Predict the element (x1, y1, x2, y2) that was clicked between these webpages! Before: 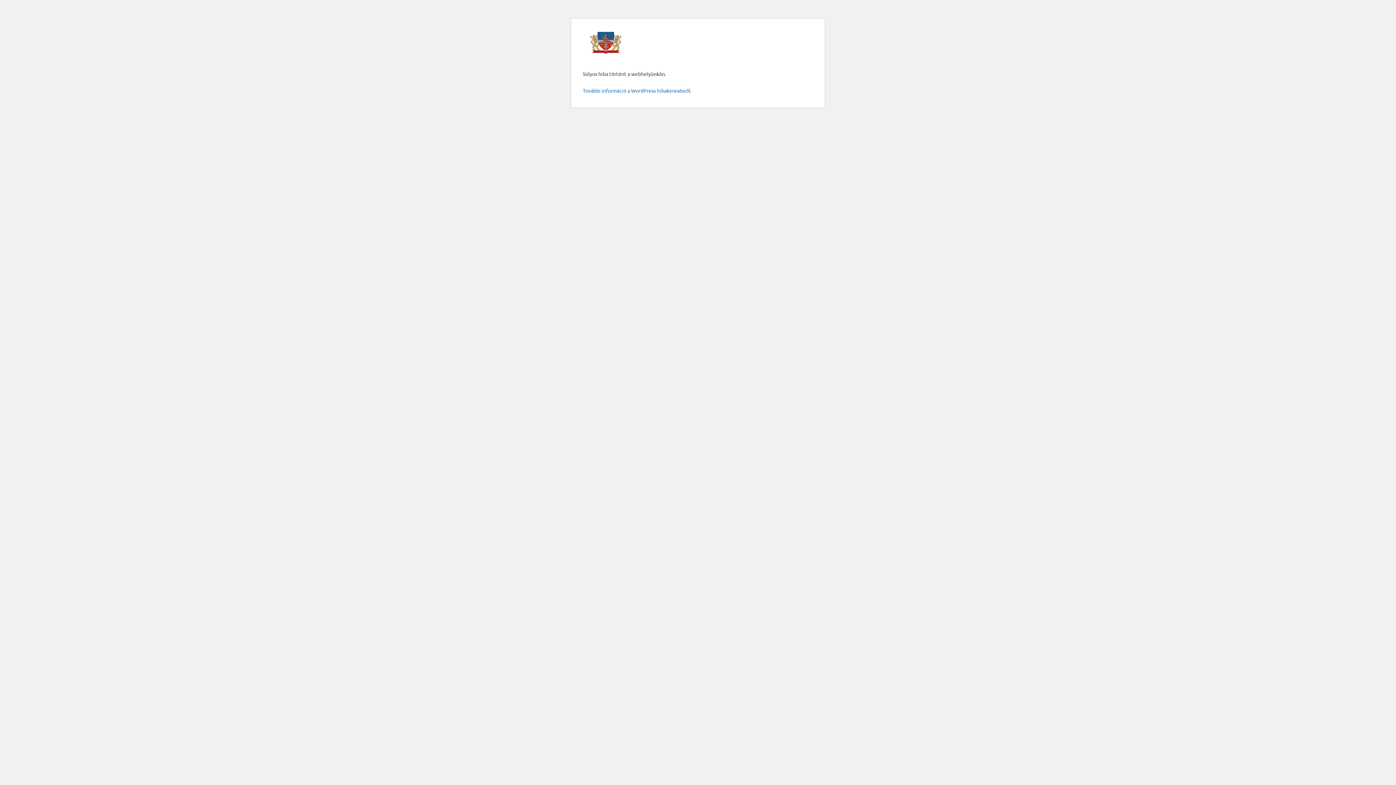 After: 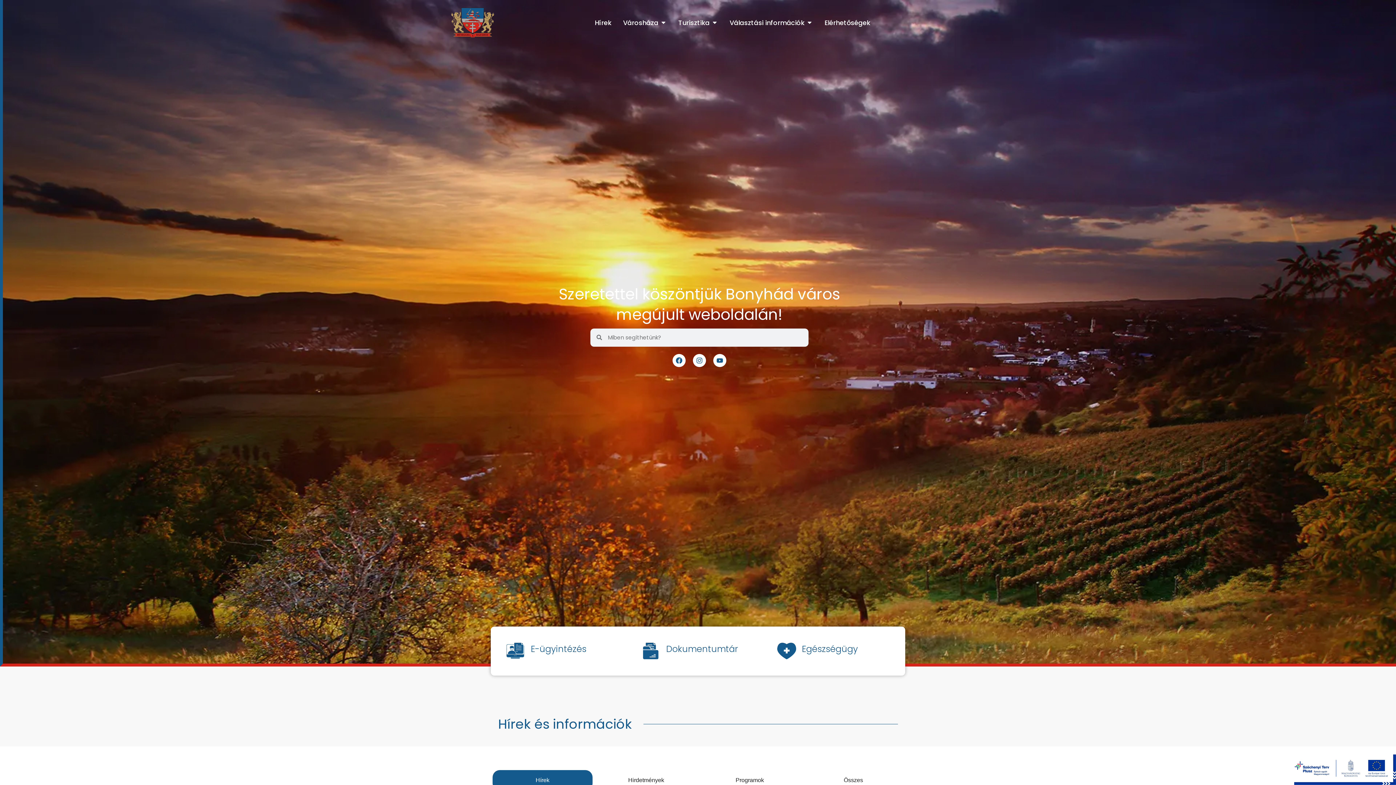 Action: bbox: (590, 31, 621, 53)